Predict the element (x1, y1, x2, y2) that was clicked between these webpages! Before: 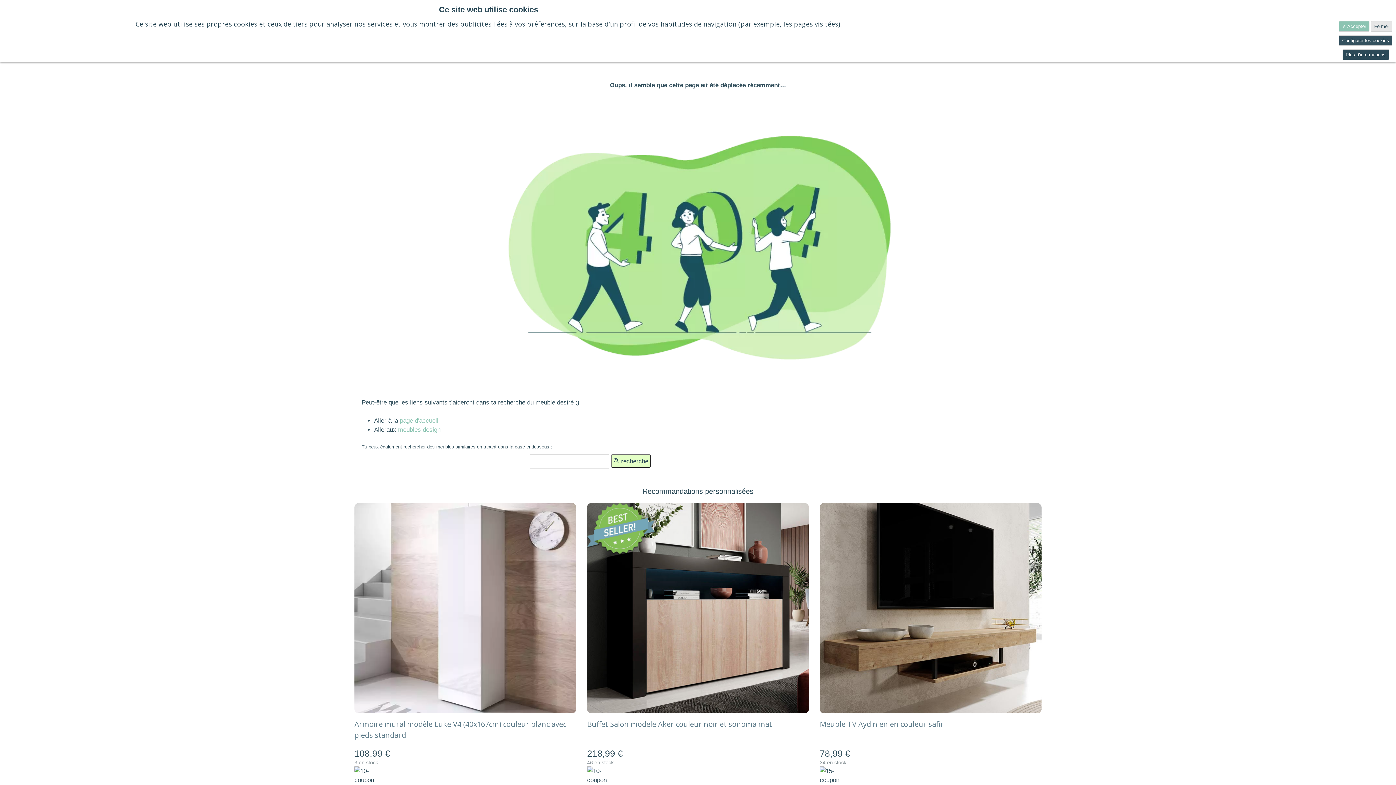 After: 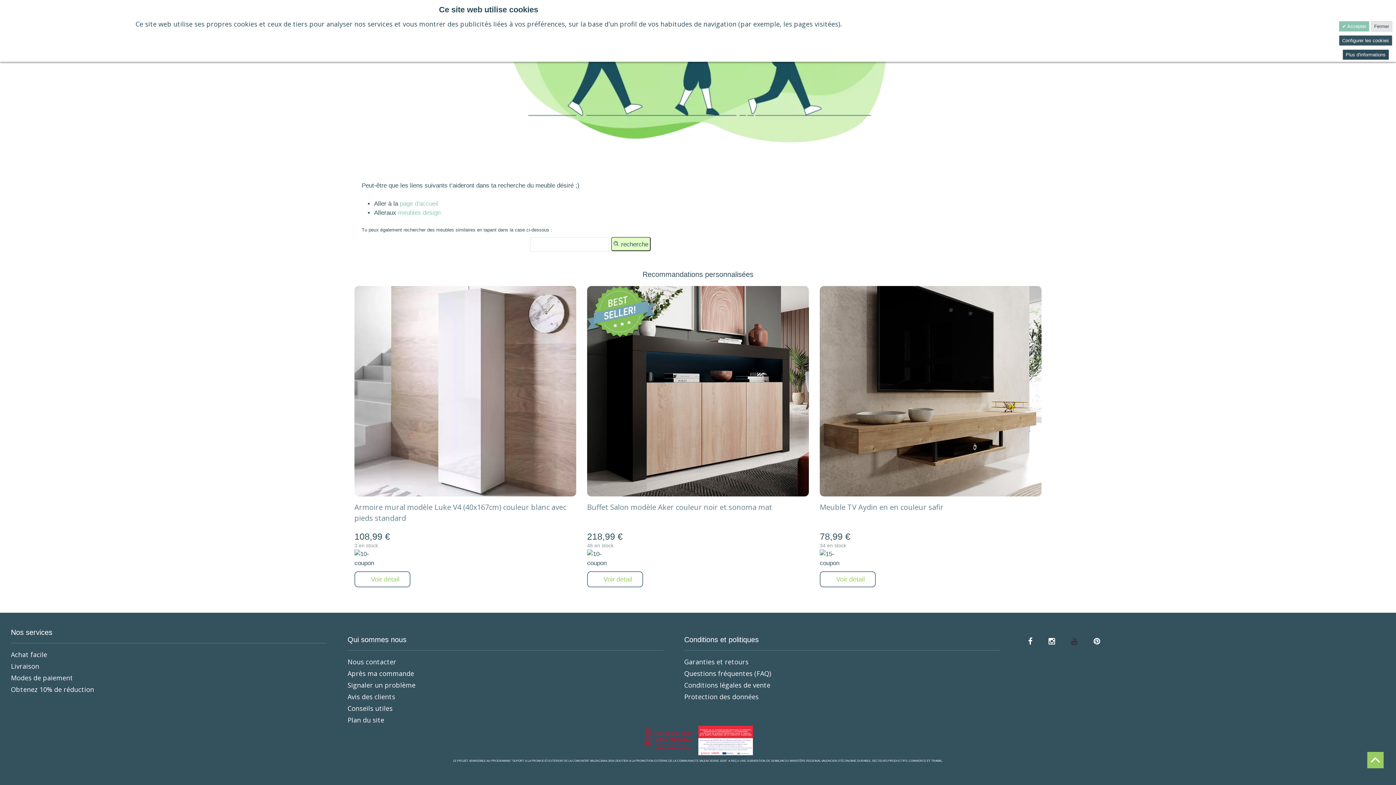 Action: bbox: (1064, 526, 1085, 536)